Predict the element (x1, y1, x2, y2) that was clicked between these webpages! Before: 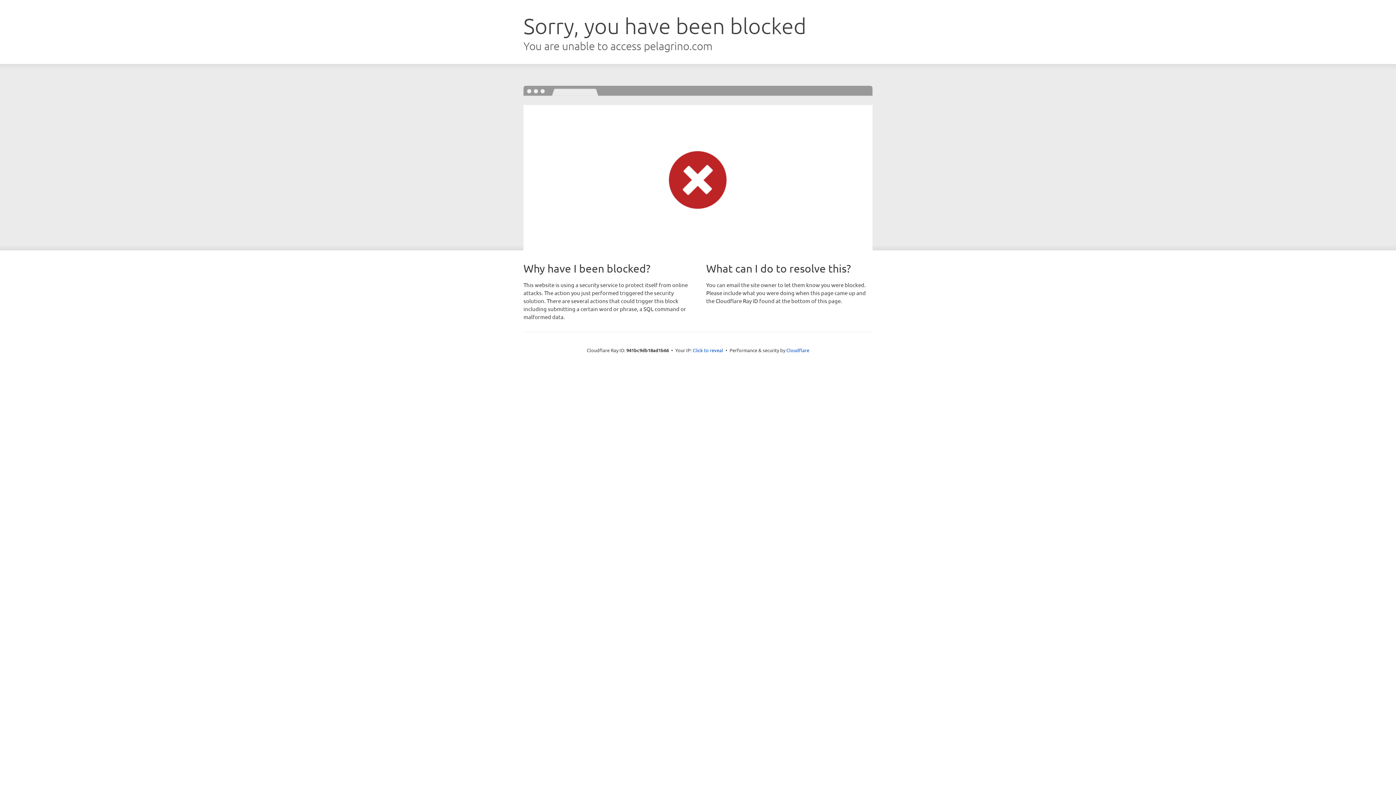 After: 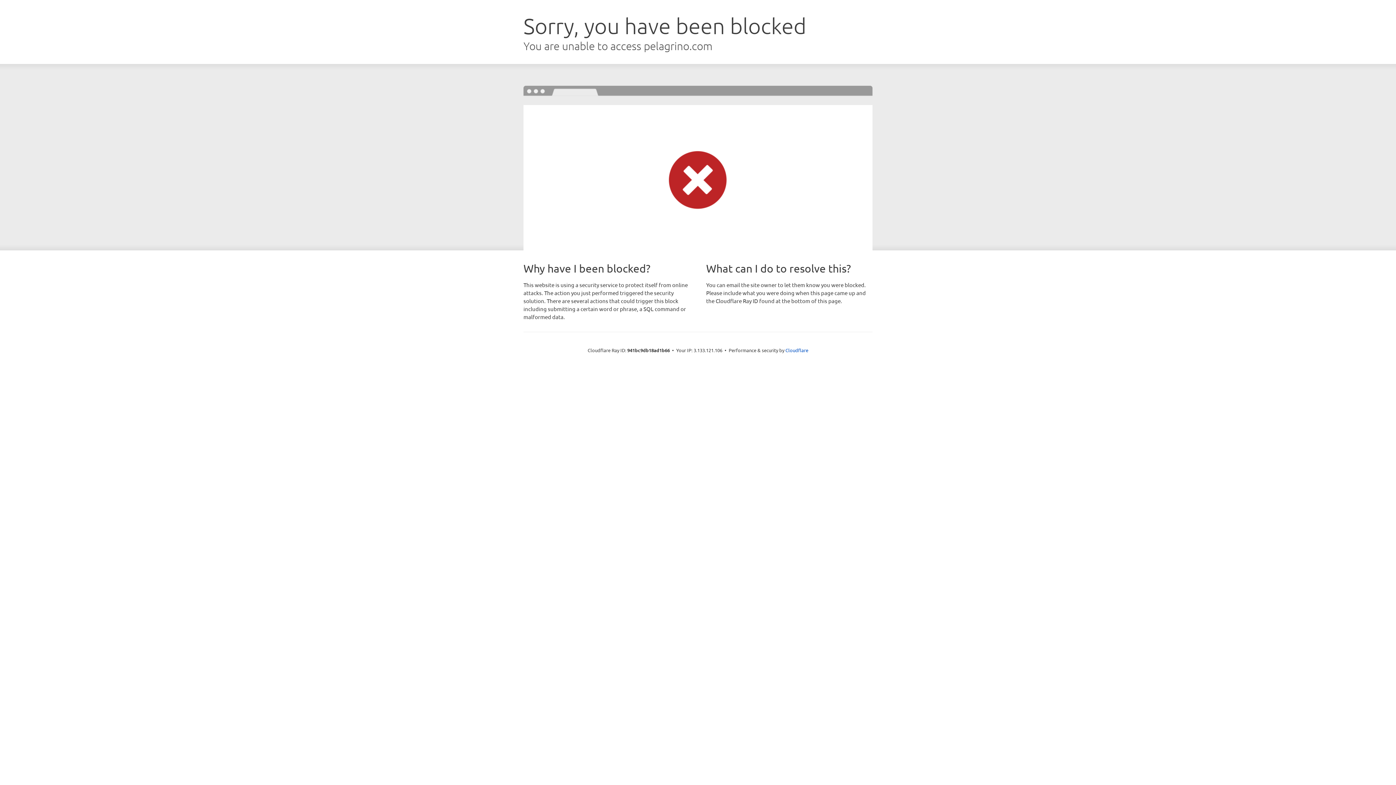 Action: label: Click to reveal bbox: (692, 346, 723, 353)